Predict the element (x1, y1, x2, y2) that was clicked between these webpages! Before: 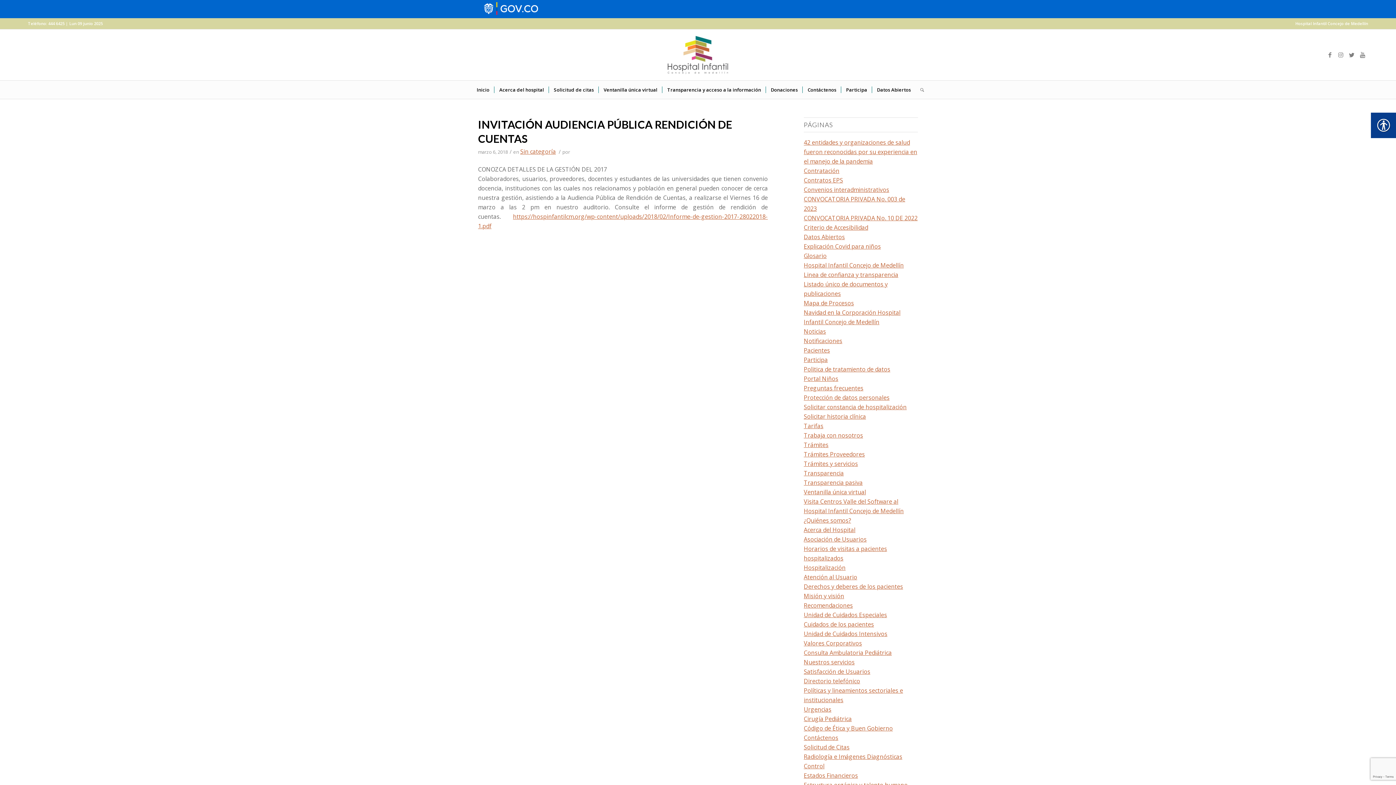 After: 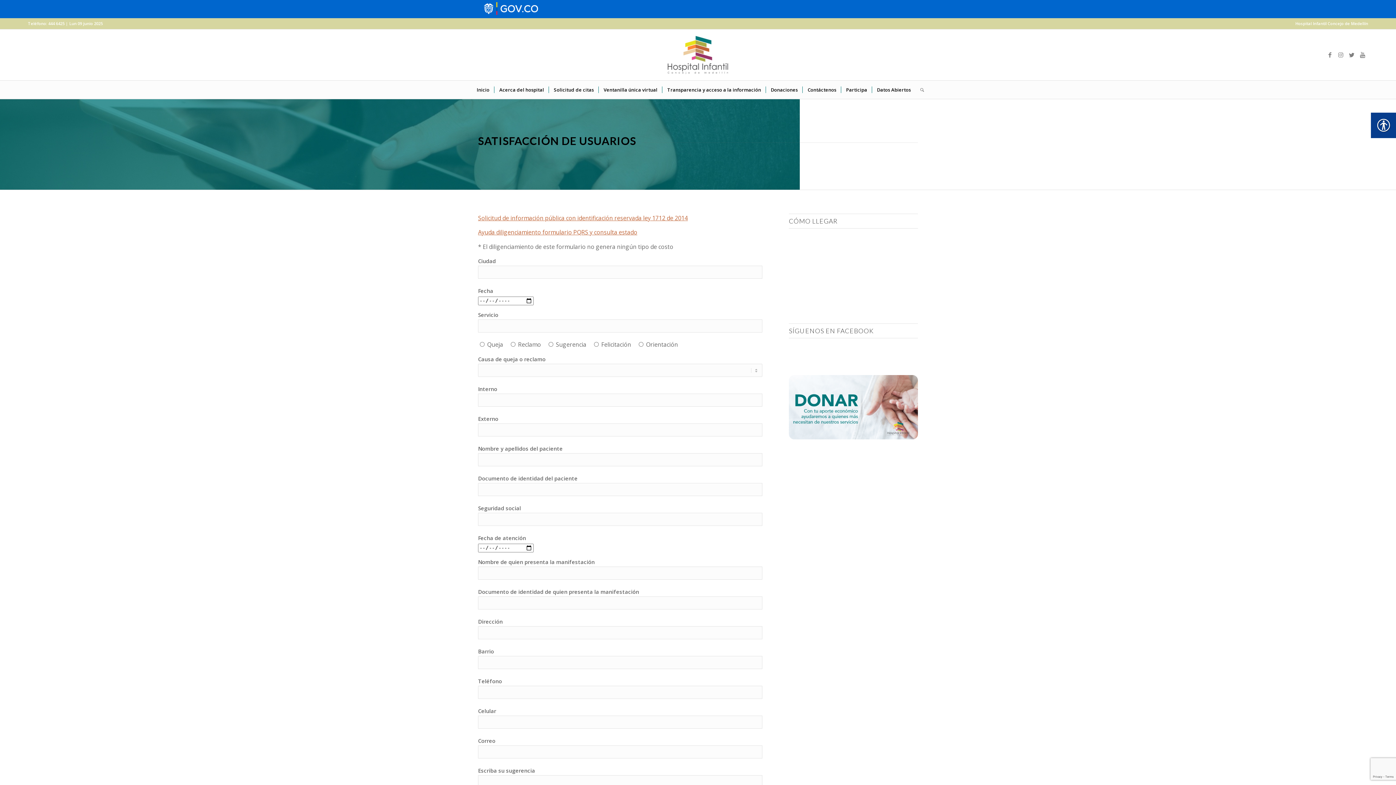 Action: bbox: (804, 668, 870, 676) label: Satisfacción de Usuarios